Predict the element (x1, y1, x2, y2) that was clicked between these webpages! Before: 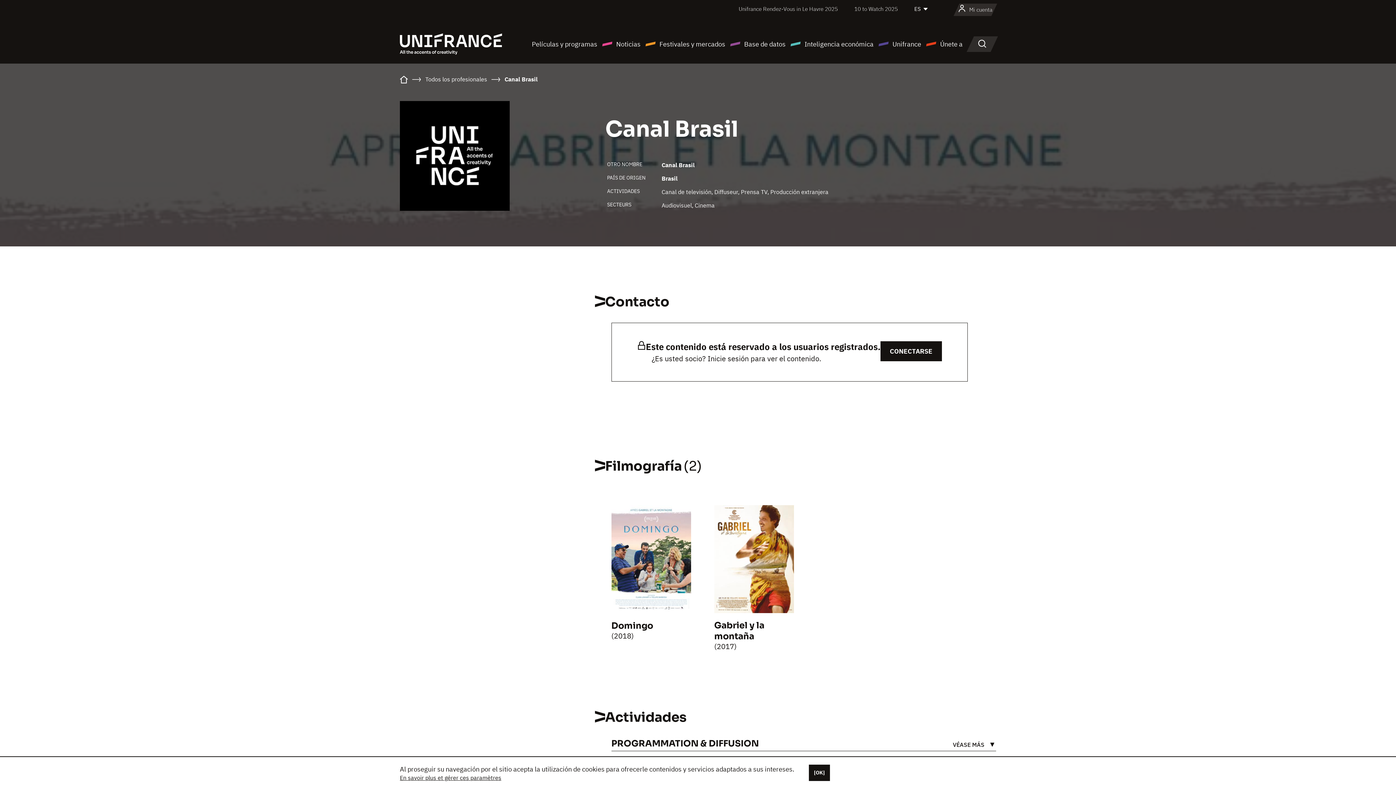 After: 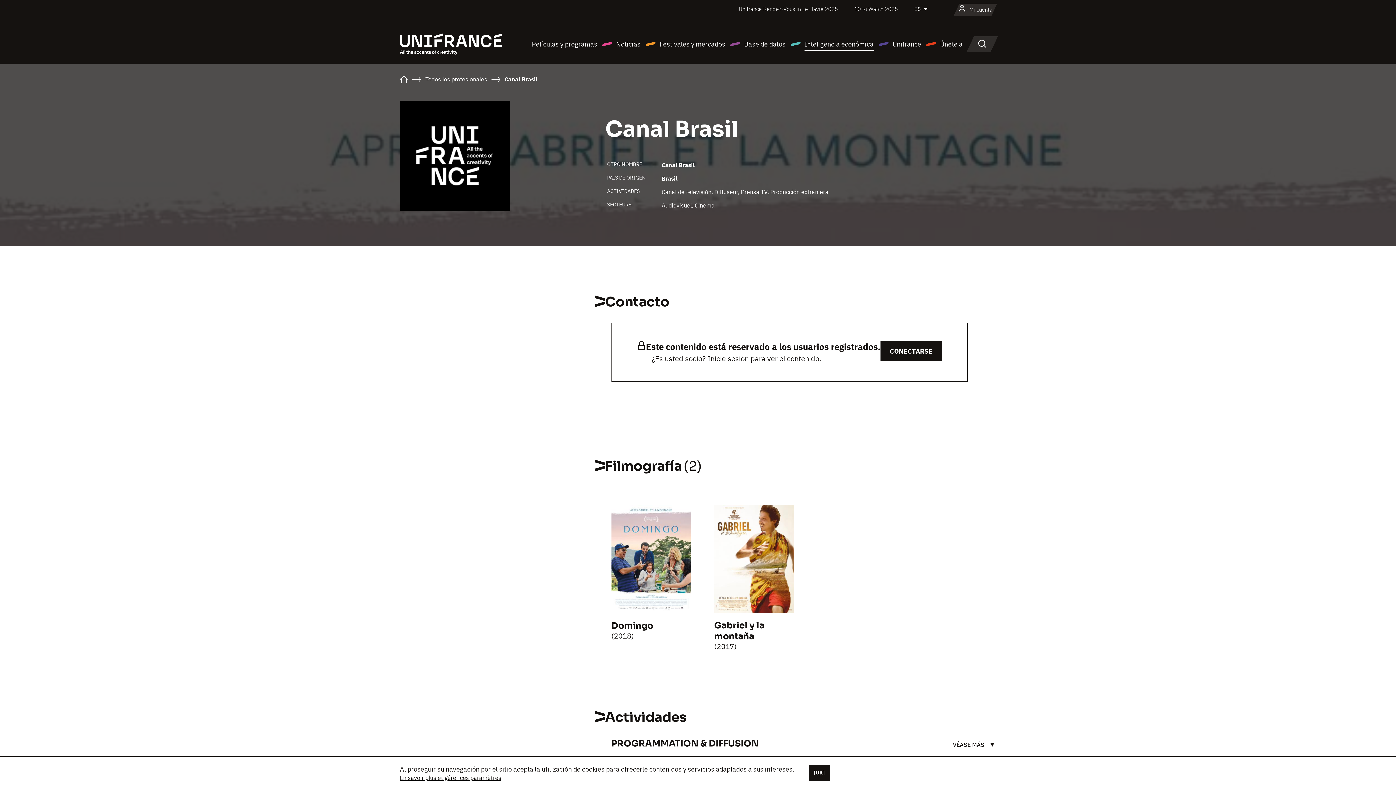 Action: bbox: (790, 38, 873, 49) label: Inteligencia económica